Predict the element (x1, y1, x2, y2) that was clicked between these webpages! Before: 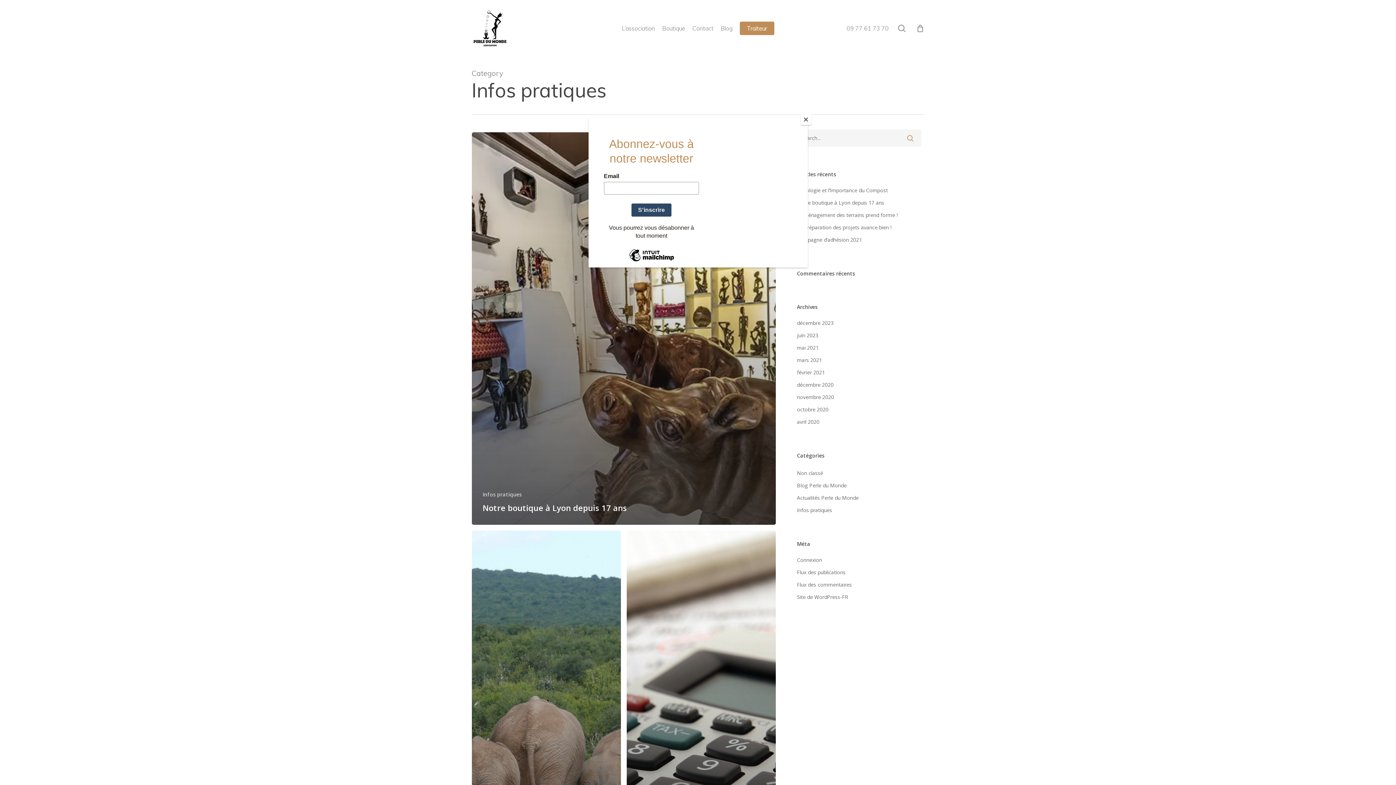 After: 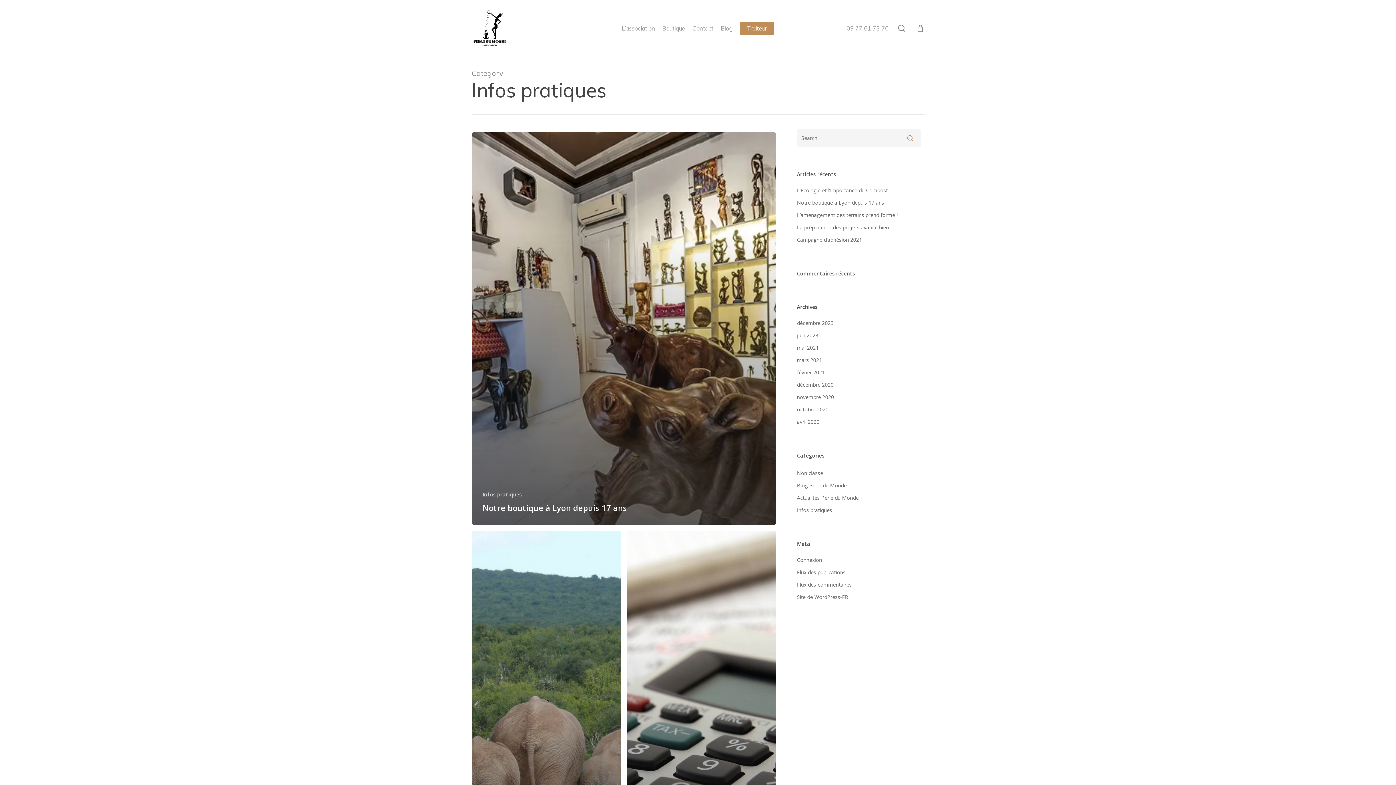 Action: bbox: (800, 114, 811, 125) label: Close